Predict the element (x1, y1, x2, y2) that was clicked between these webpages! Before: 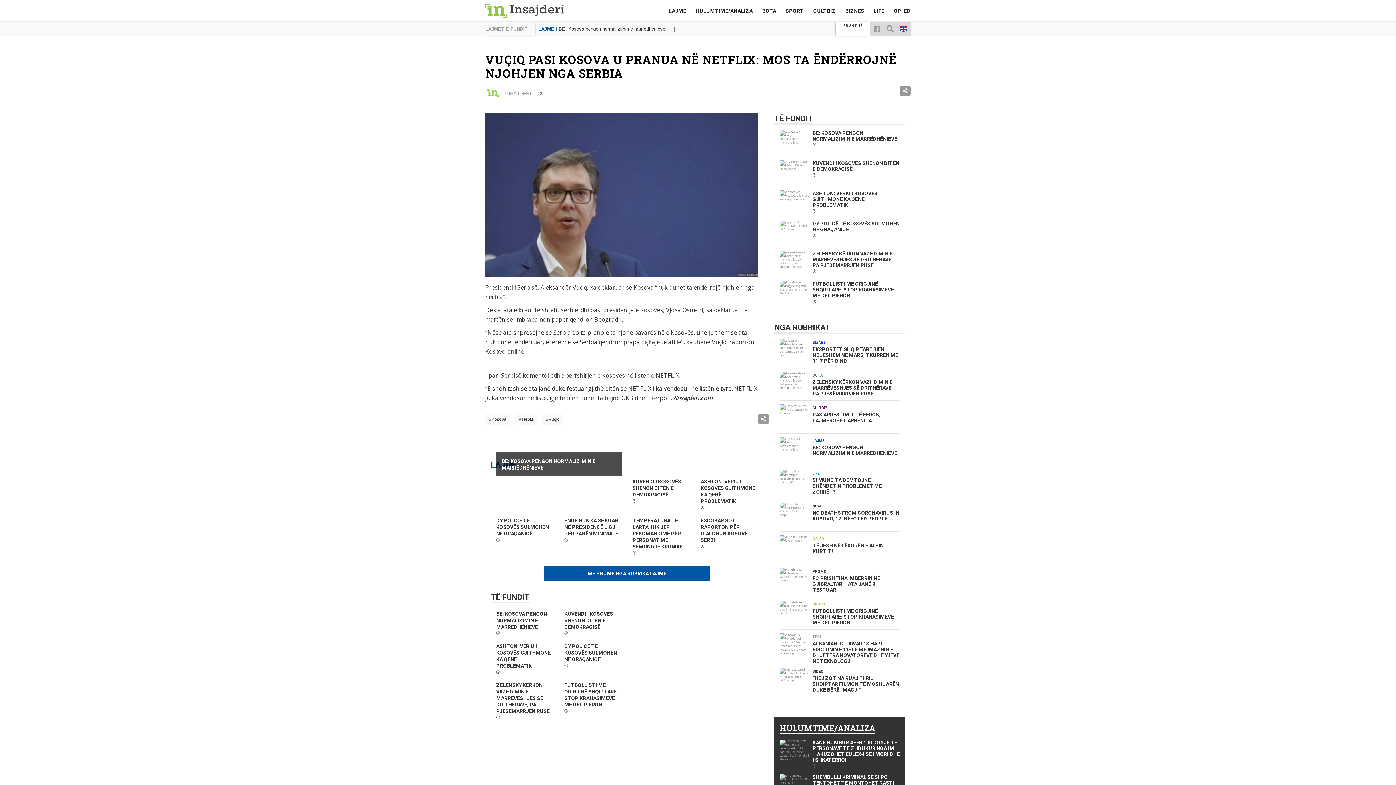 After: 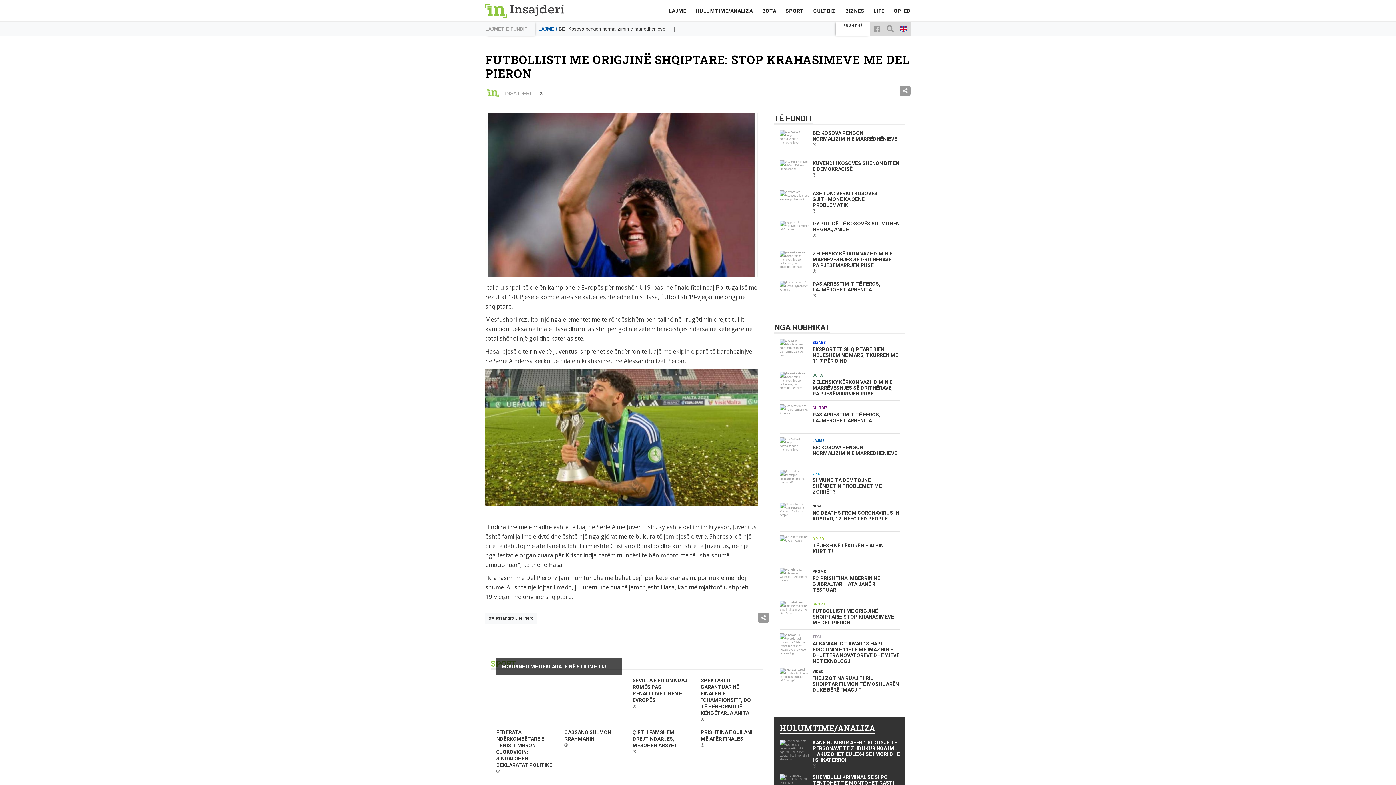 Action: bbox: (780, 281, 900, 305) label: FUTBOLLISTI ME ORIGJINË SHQIPTARE: STOP KRAHASIMEVE ME DEL PIERON